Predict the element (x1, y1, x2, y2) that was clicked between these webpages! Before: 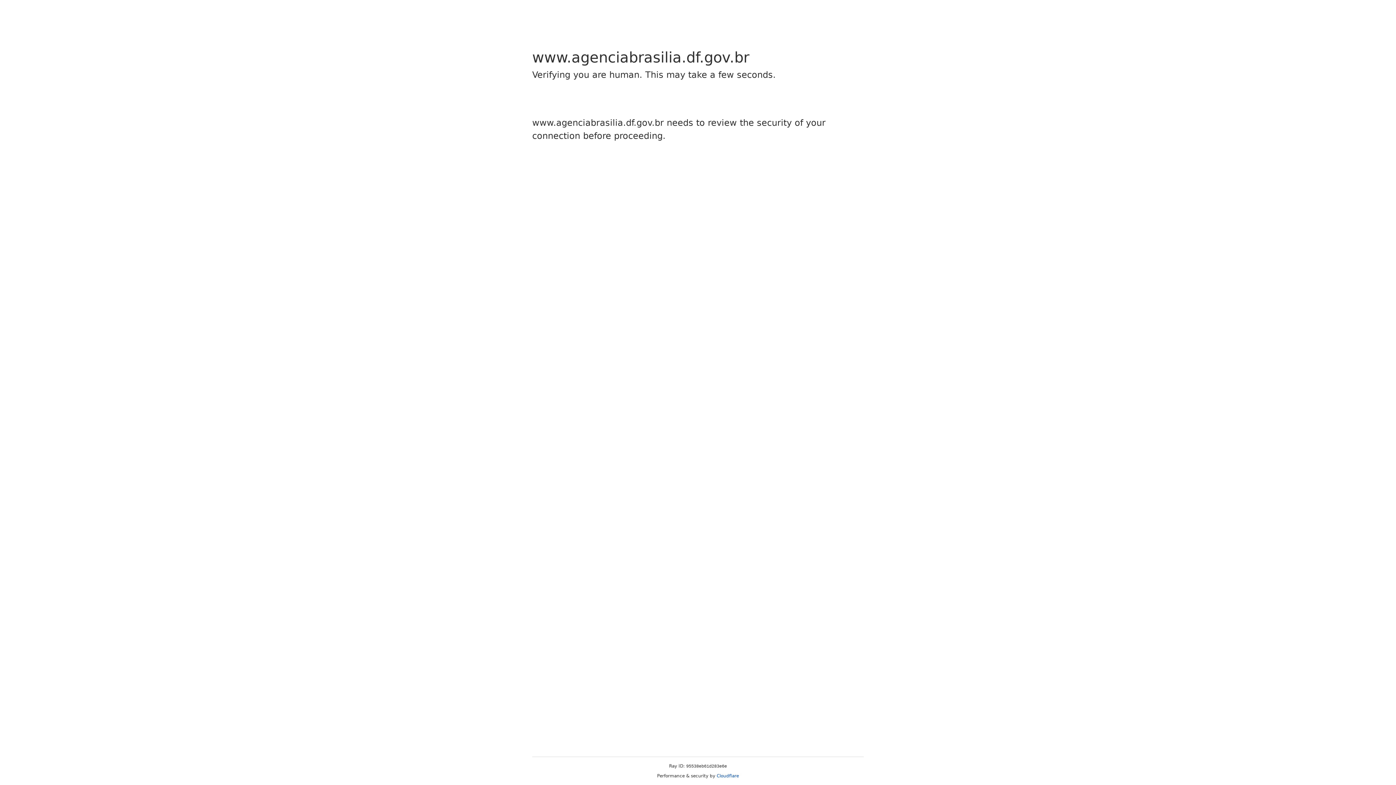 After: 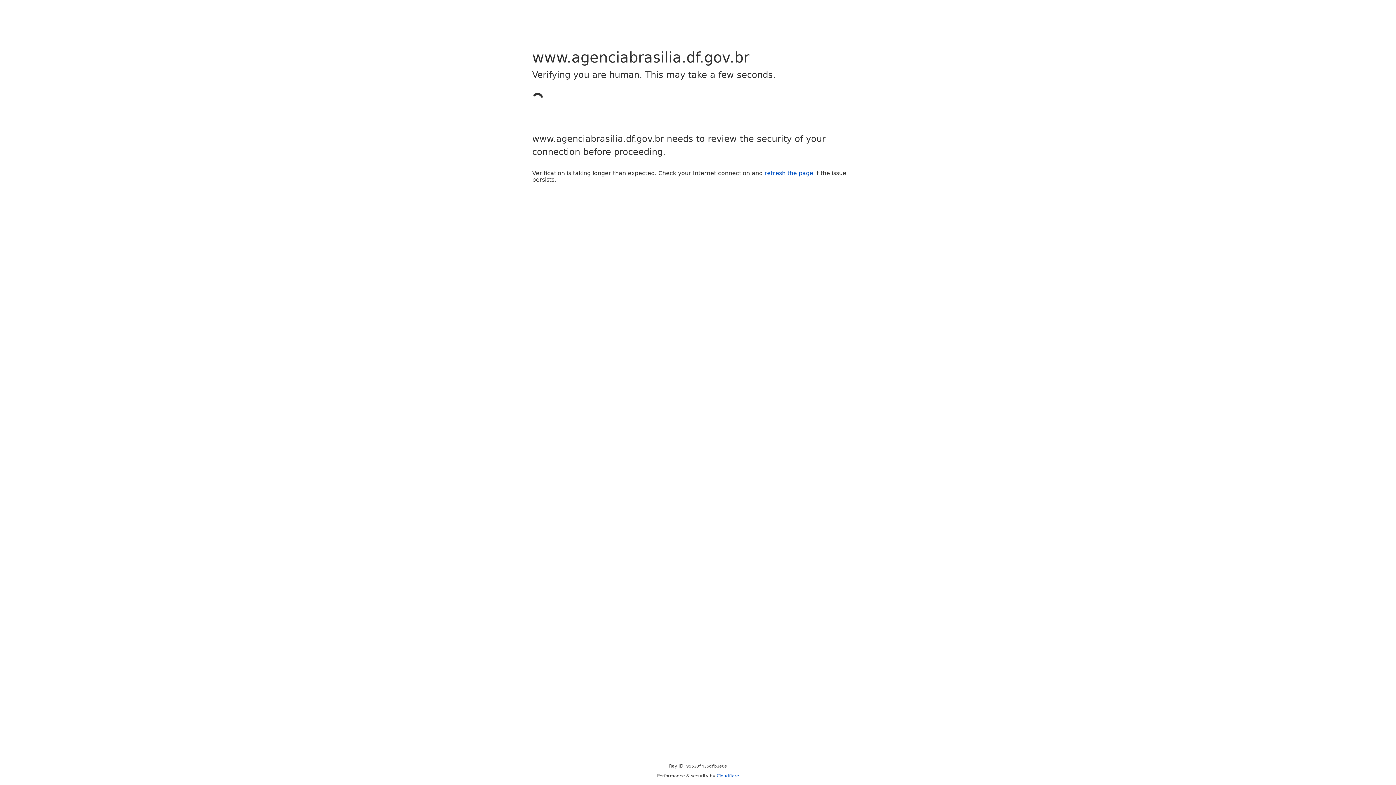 Action: bbox: (716, 773, 739, 778) label: Cloudflare